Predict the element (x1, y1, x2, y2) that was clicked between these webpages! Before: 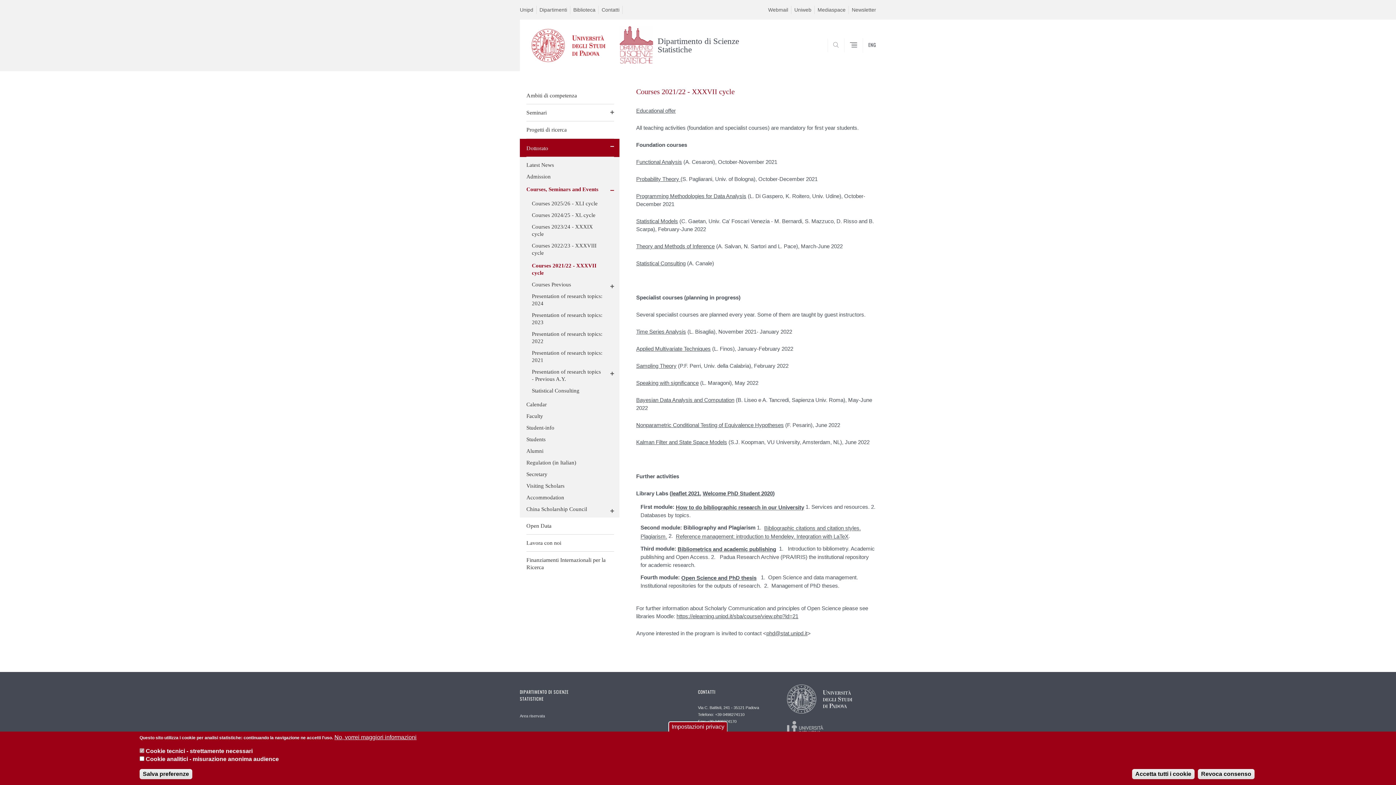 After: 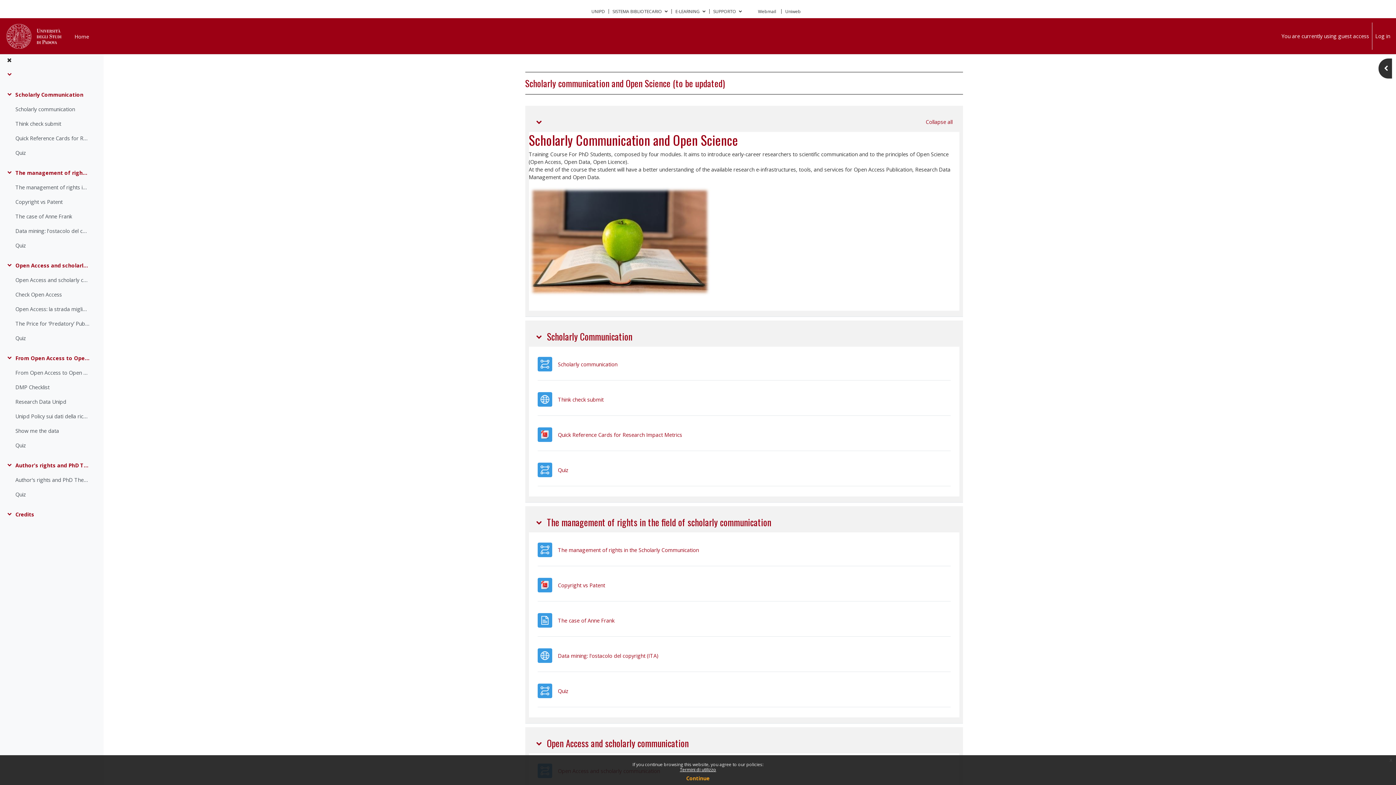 Action: bbox: (676, 613, 798, 619) label: https://elearning.unipd.it/sba/course/view.php?id=21